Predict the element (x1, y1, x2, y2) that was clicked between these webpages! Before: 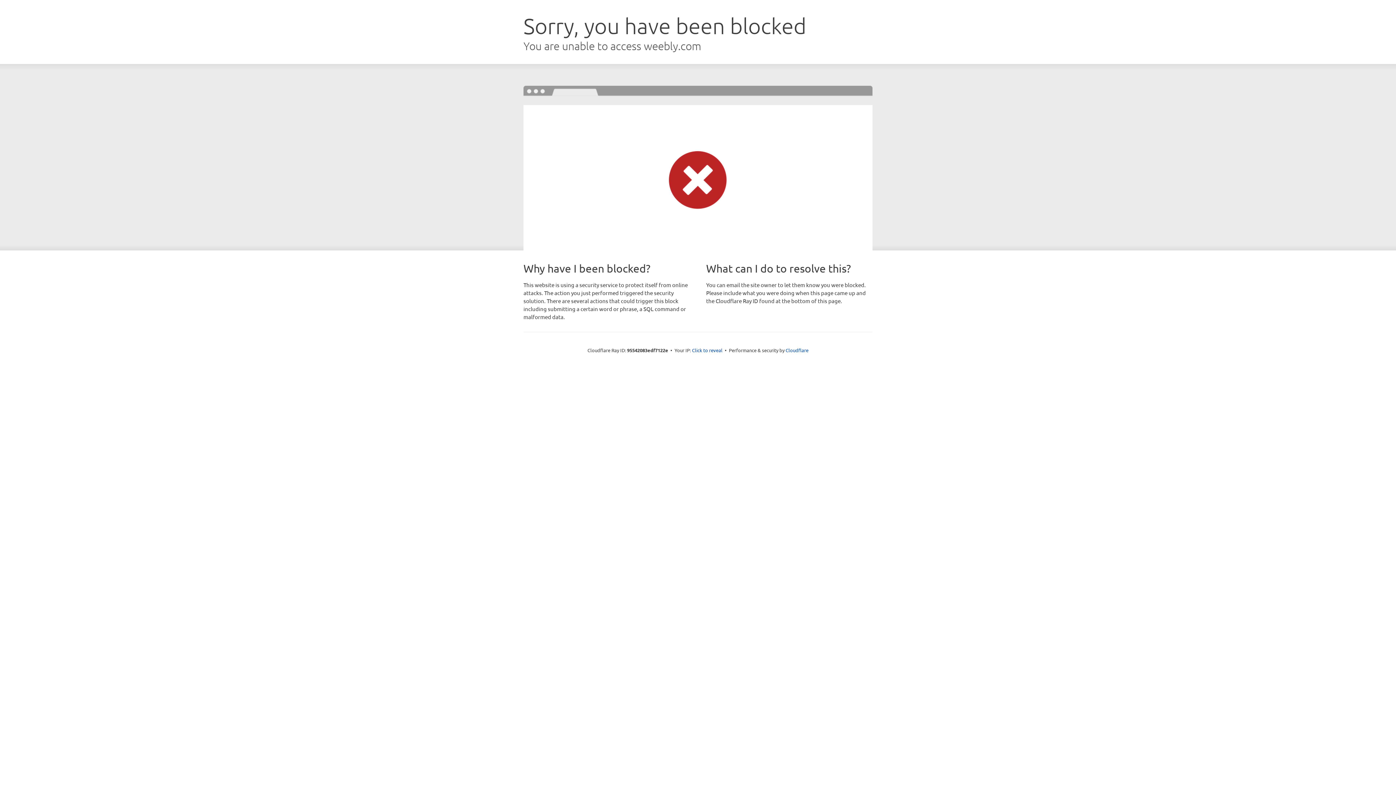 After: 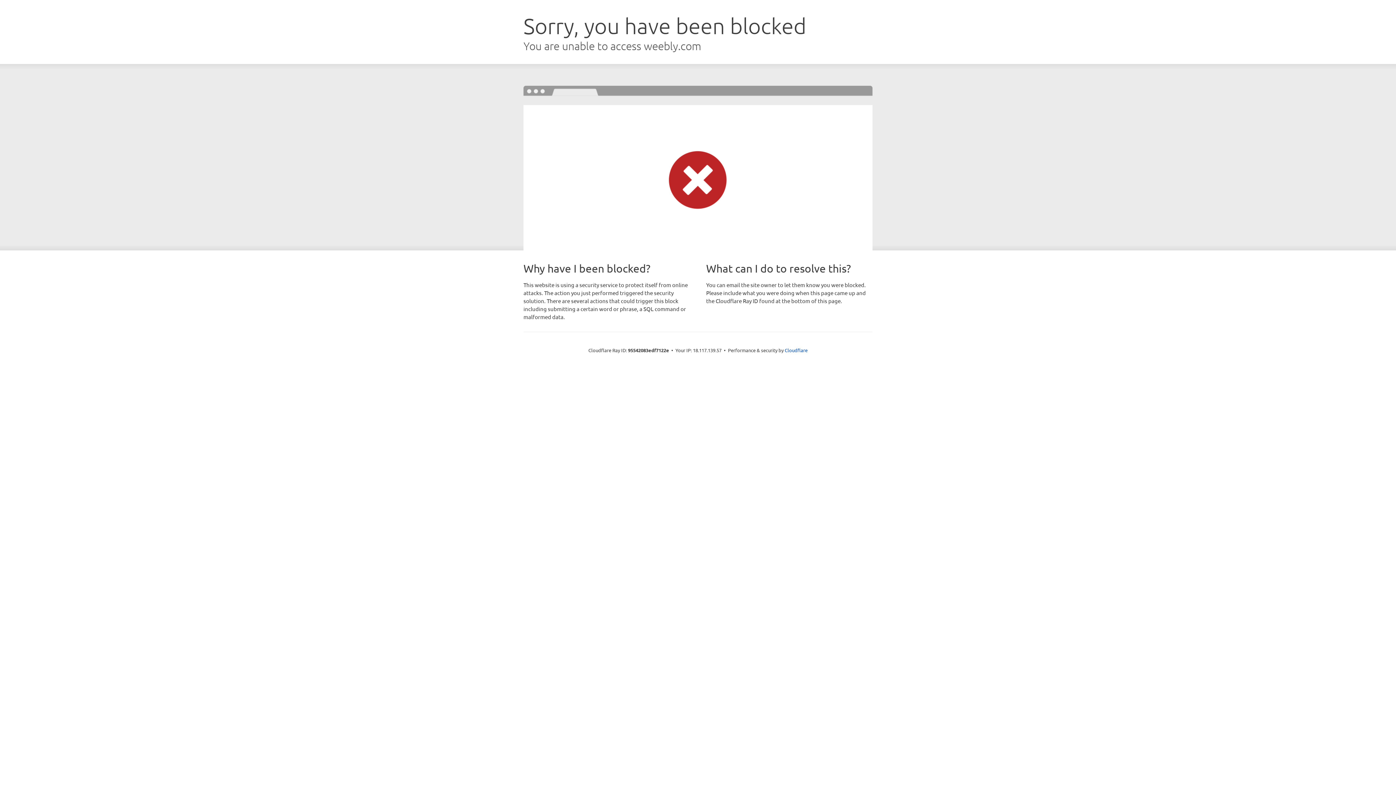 Action: bbox: (692, 346, 722, 353) label: Click to reveal